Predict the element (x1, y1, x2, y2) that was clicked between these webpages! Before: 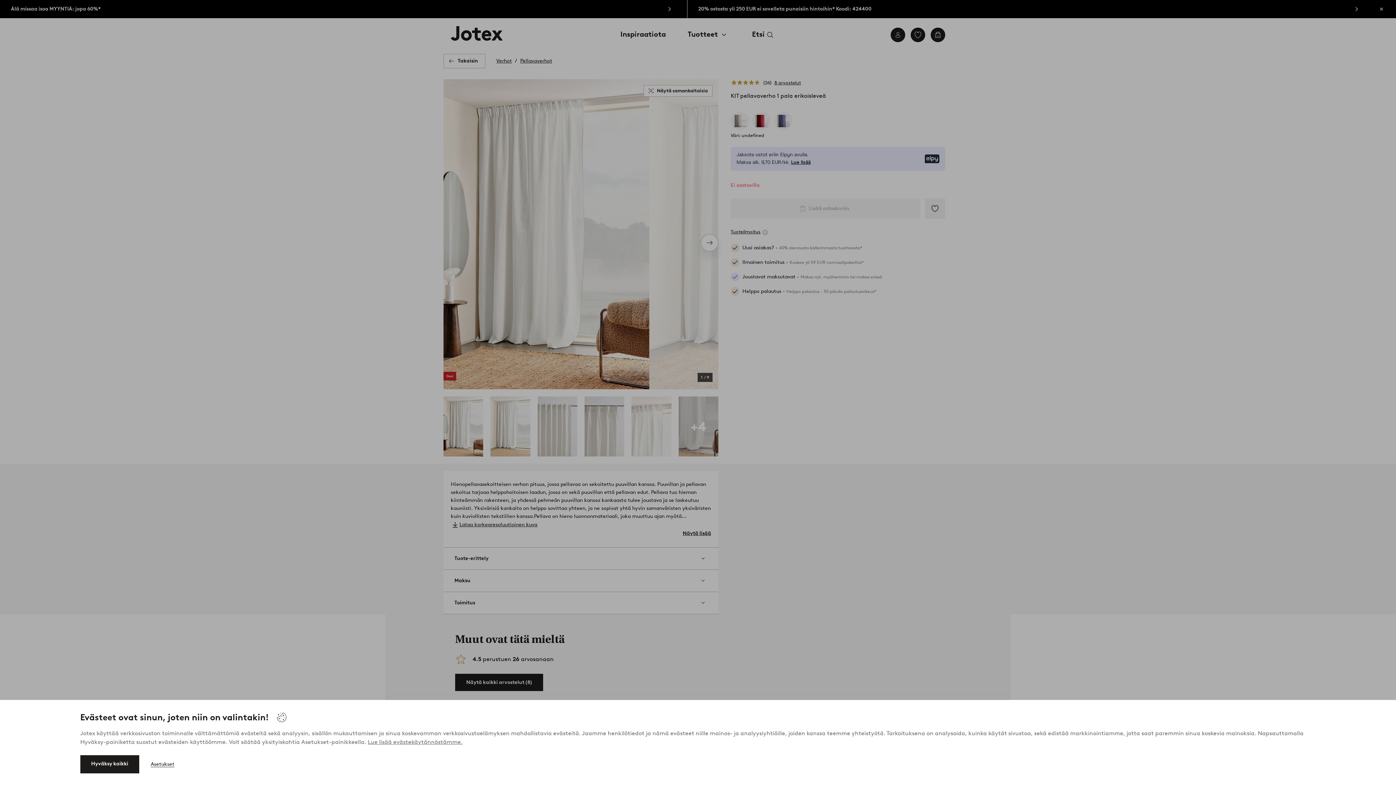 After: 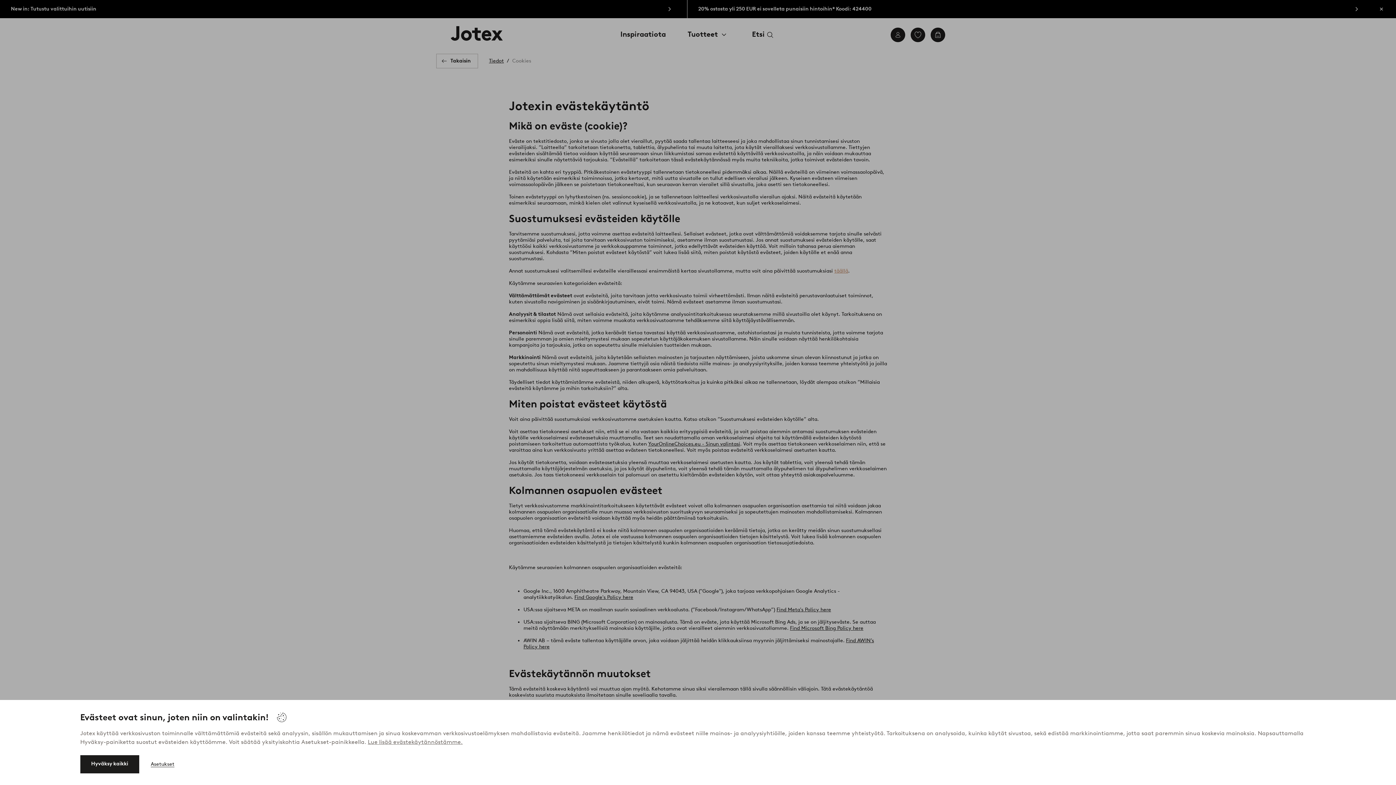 Action: bbox: (367, 738, 462, 745) label: Lue lisää evästekäytännöstämme.